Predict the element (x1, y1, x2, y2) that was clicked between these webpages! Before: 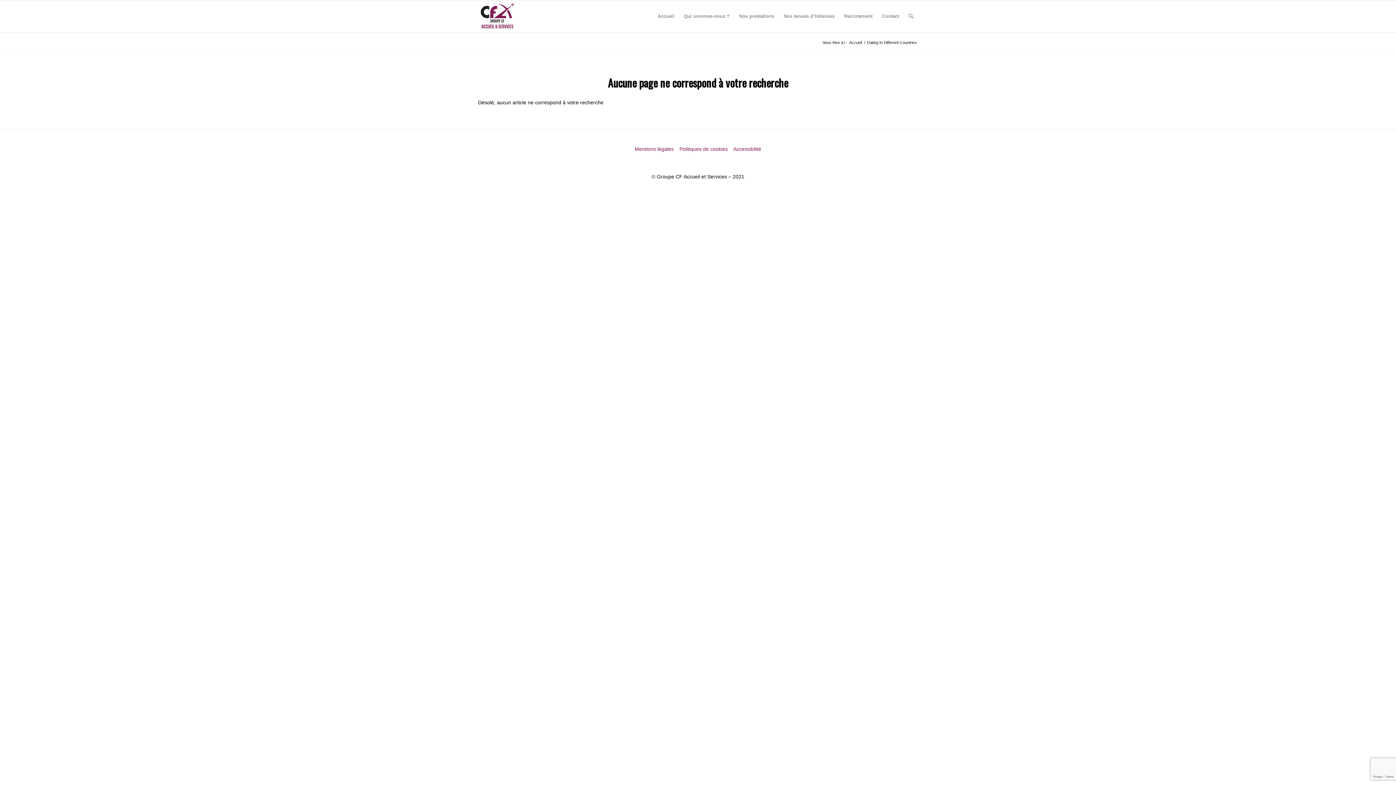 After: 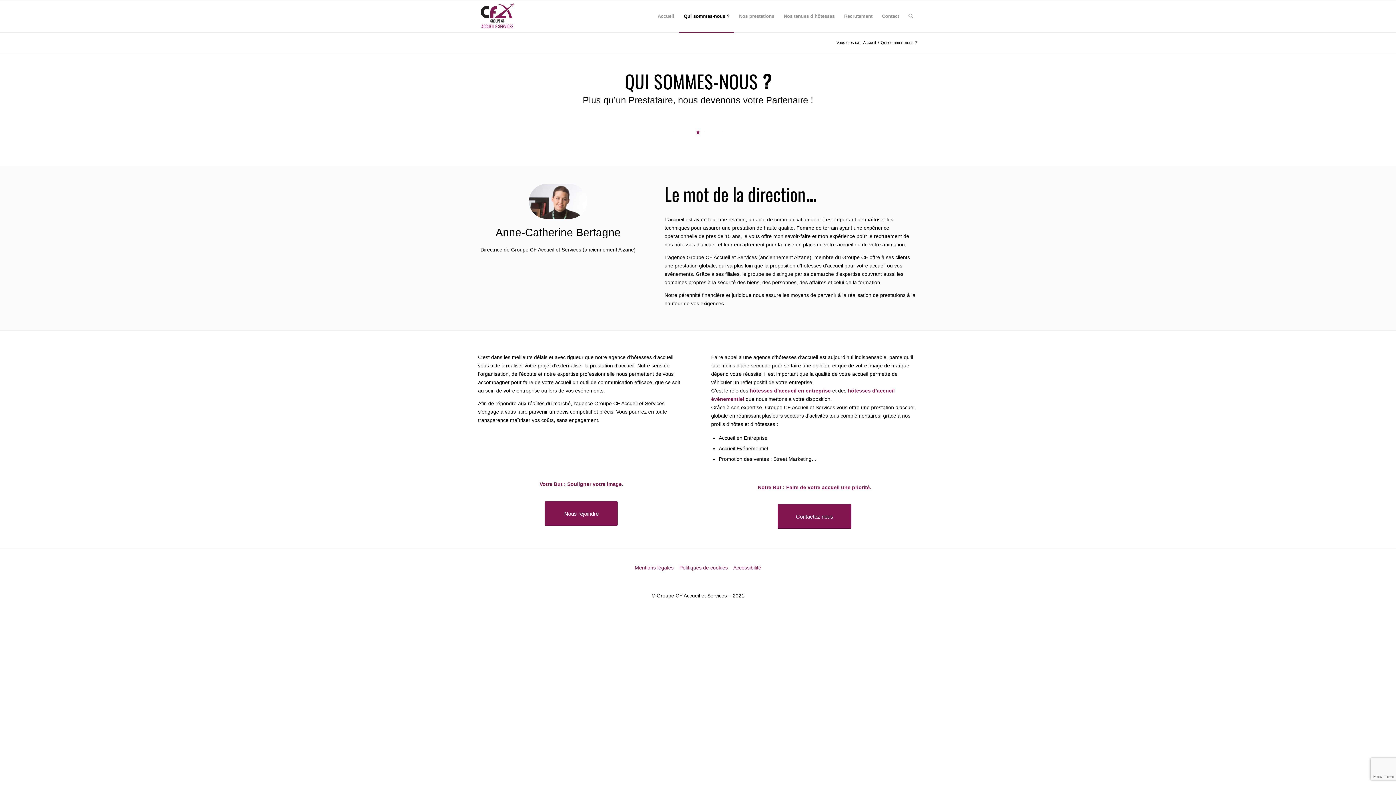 Action: bbox: (679, 0, 734, 32) label: Qui sommes-nous ?